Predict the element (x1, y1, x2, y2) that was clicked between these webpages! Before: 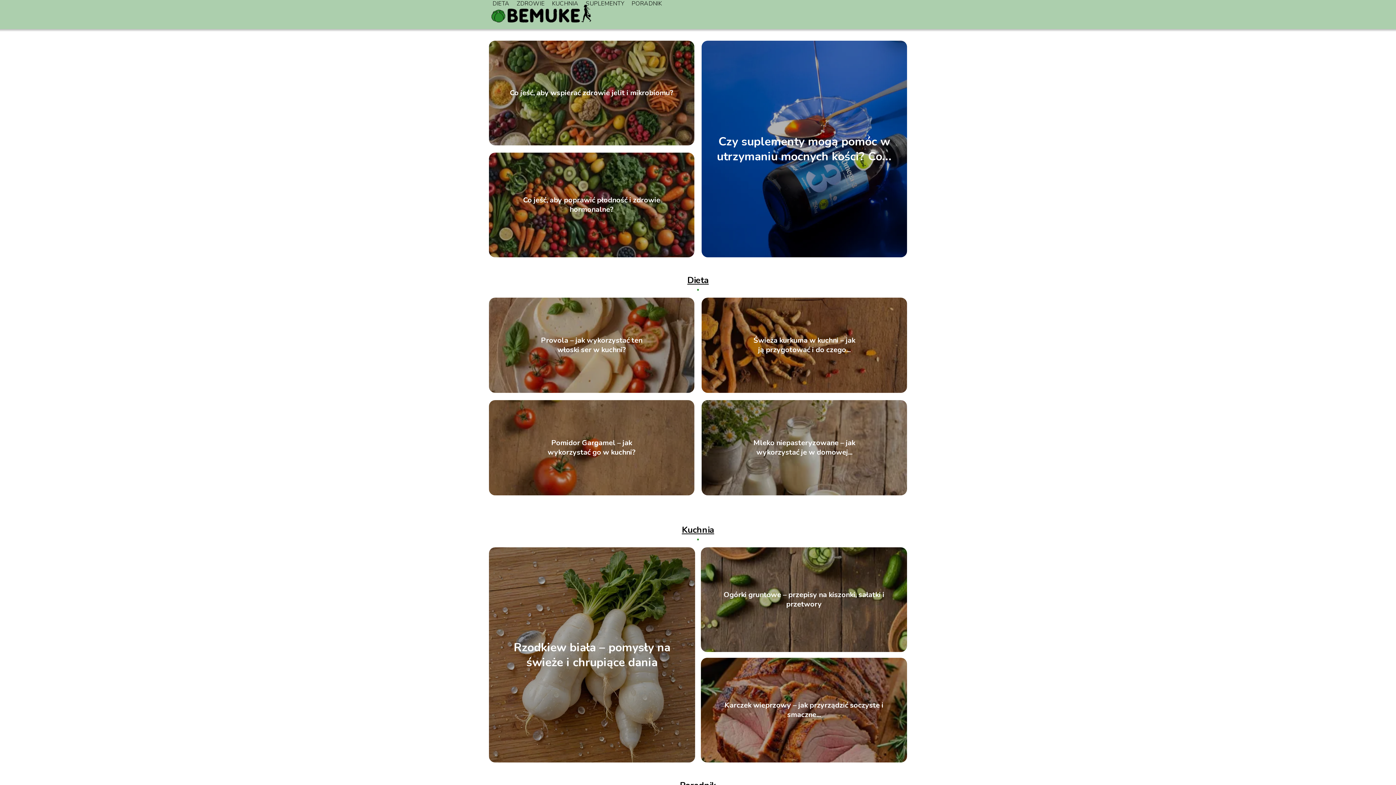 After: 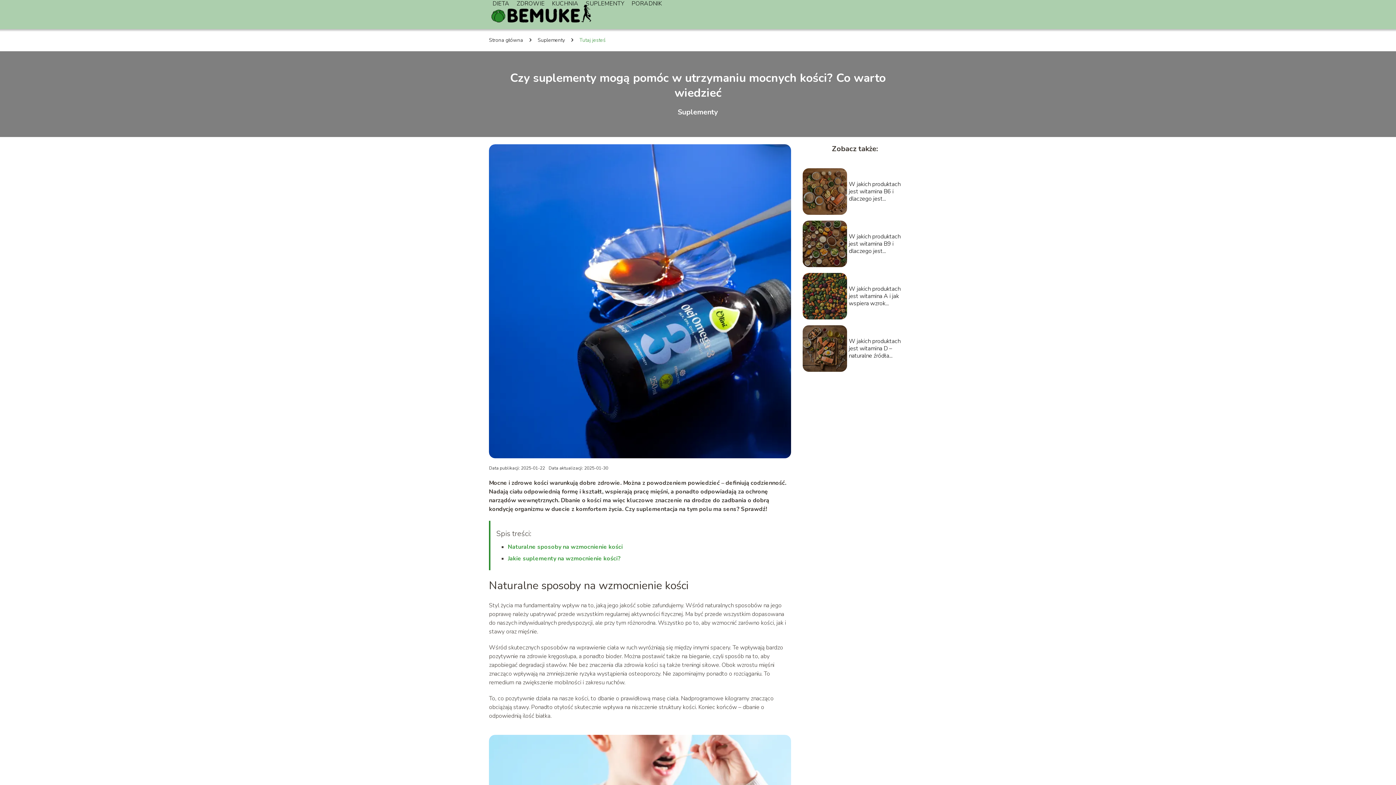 Action: bbox: (717, 133, 892, 164) label: Czy suplementy mogą pomóc w utrzymaniu mocnych kości? Co...